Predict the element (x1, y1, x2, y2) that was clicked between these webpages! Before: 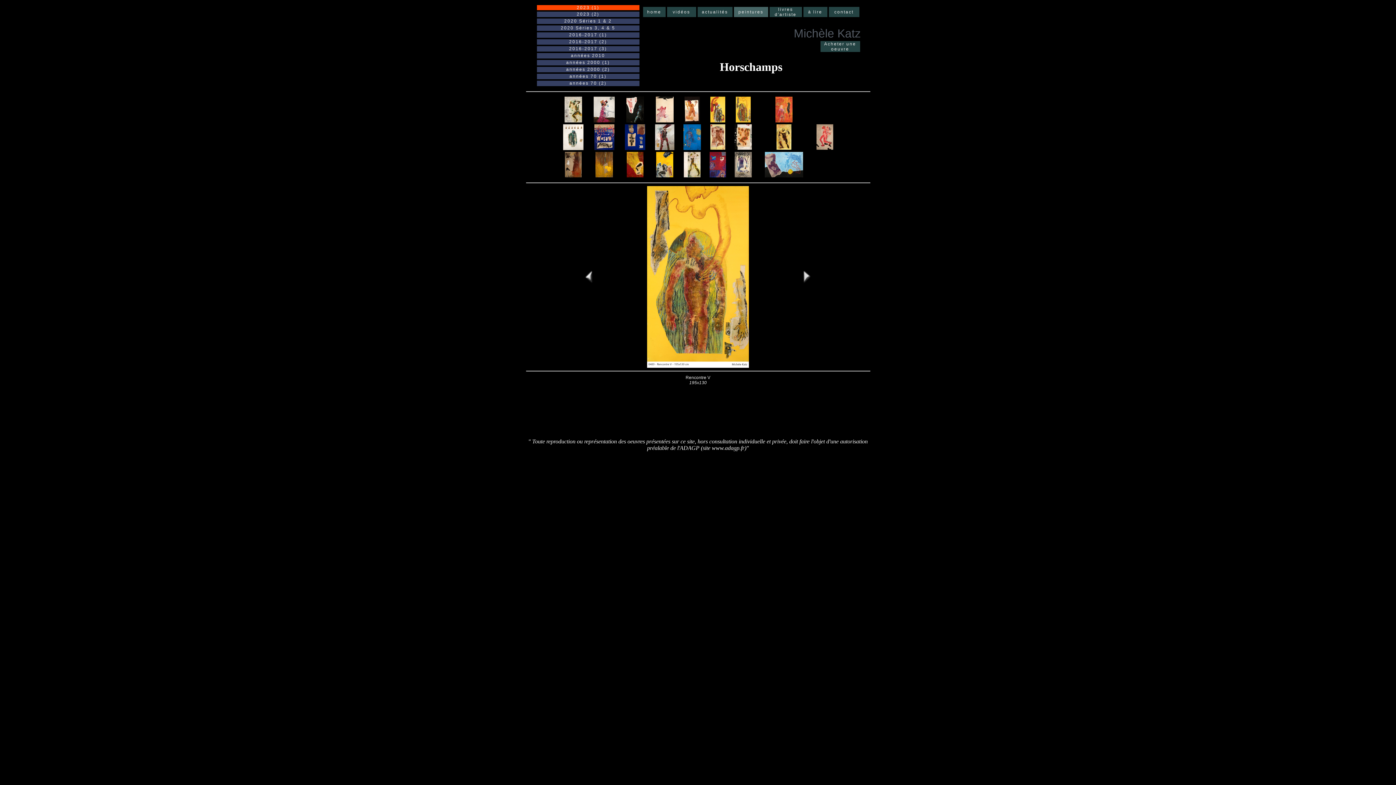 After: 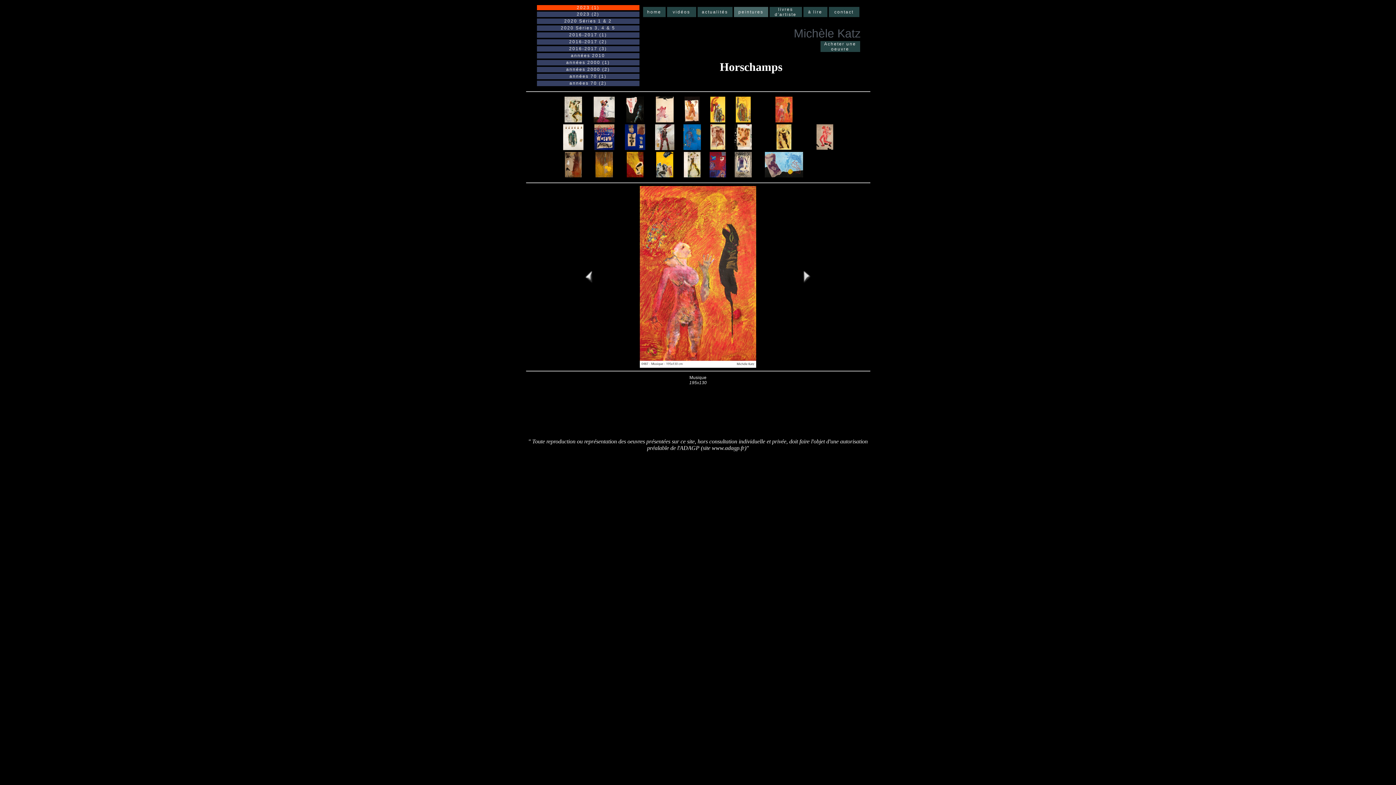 Action: bbox: (775, 117, 792, 123)